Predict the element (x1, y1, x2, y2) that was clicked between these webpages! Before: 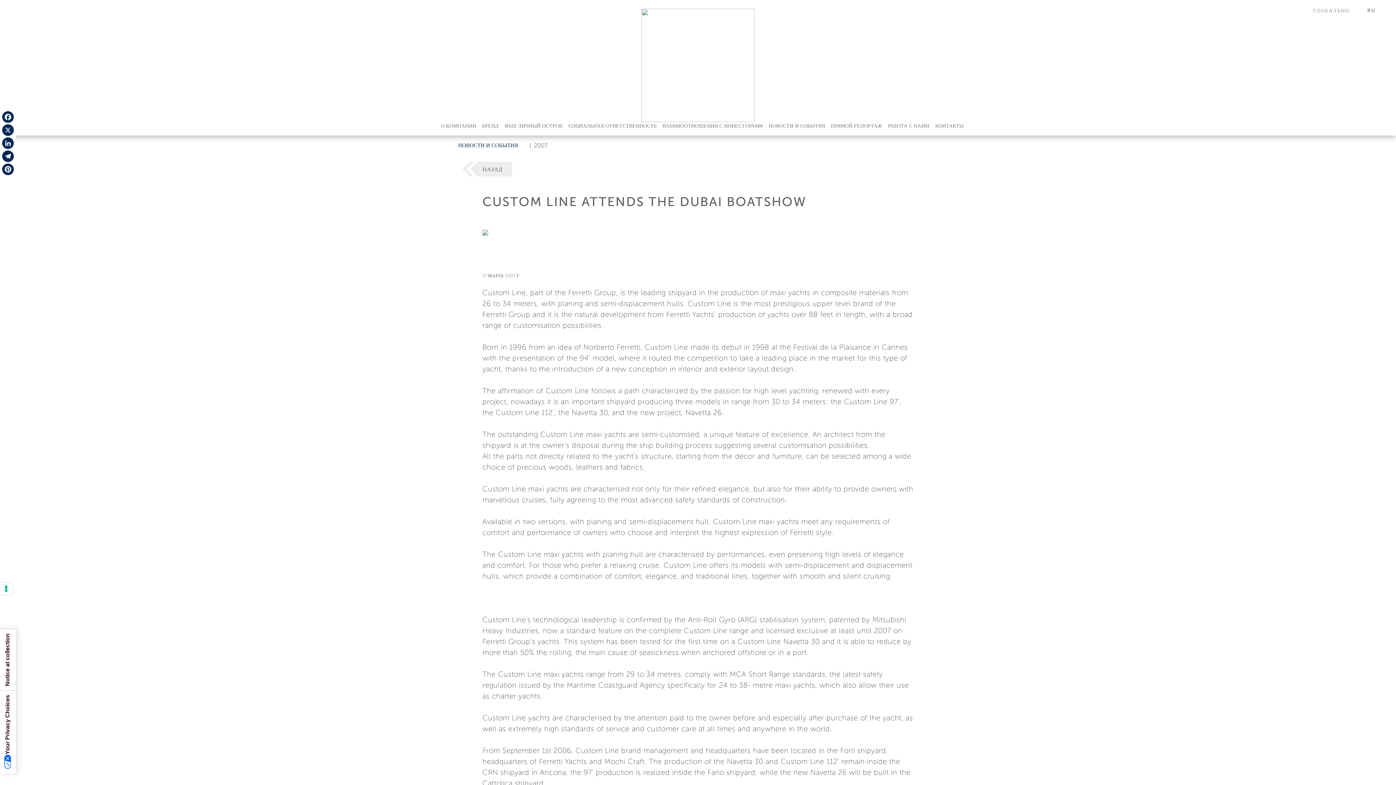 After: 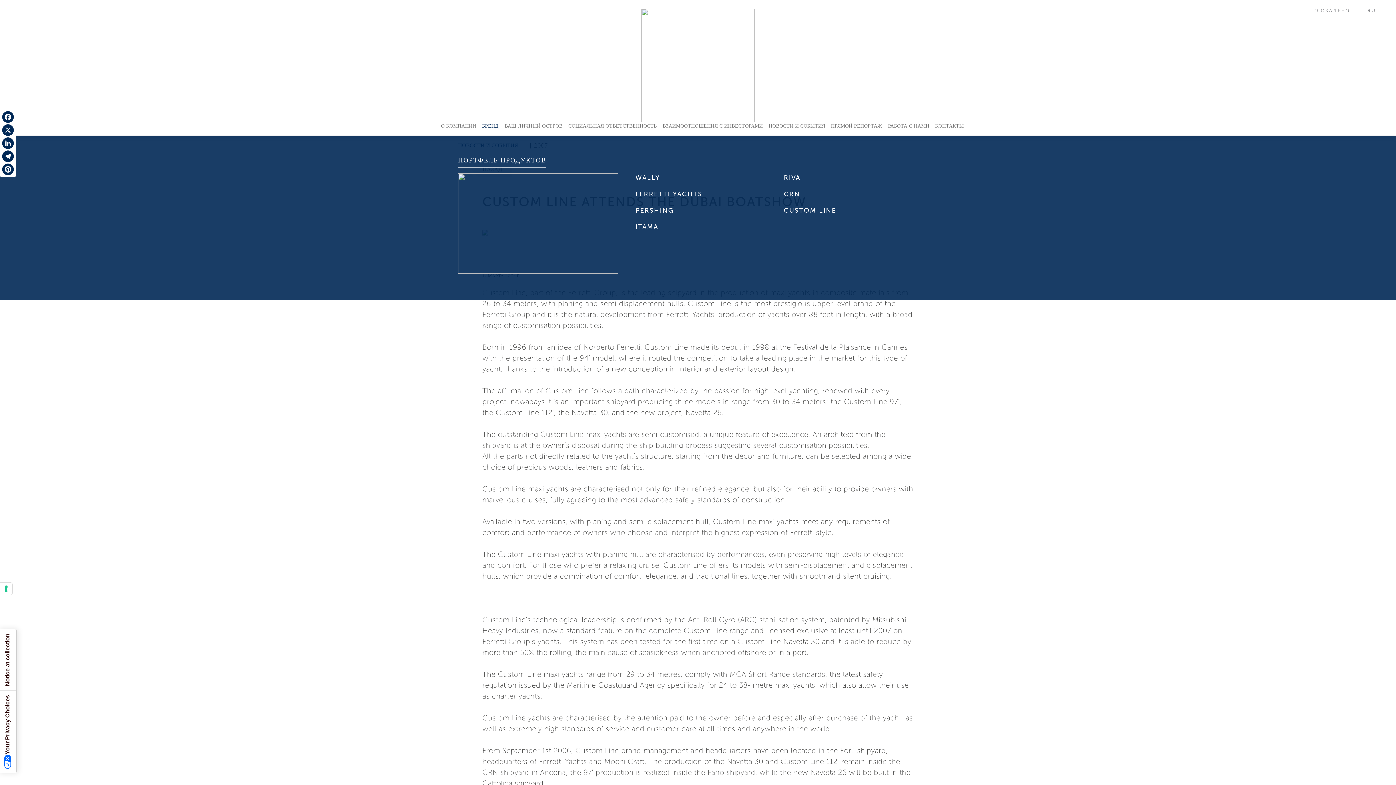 Action: bbox: (479, 119, 501, 132) label: БРЕНД